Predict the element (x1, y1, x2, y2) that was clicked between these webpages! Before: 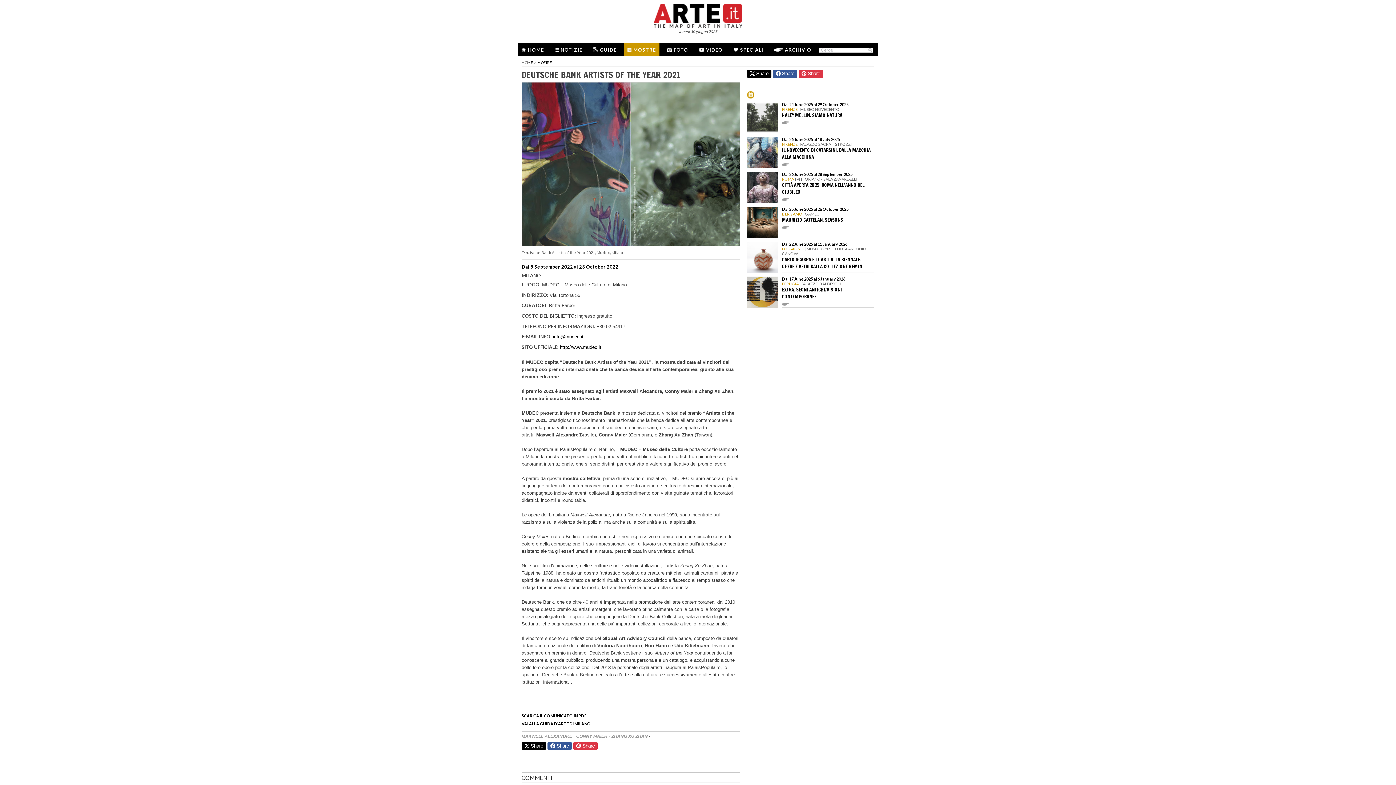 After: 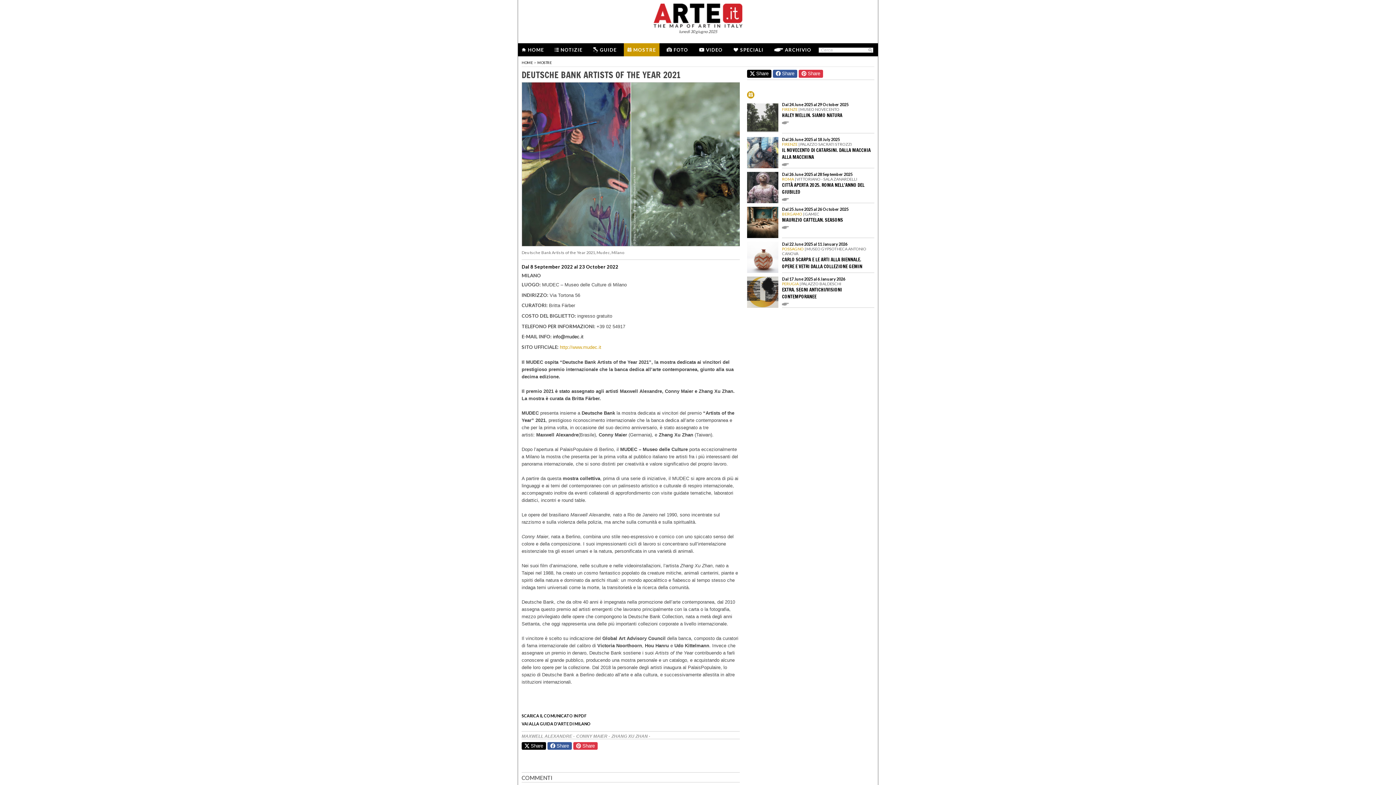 Action: bbox: (560, 344, 601, 350) label: http://www.mudec.it